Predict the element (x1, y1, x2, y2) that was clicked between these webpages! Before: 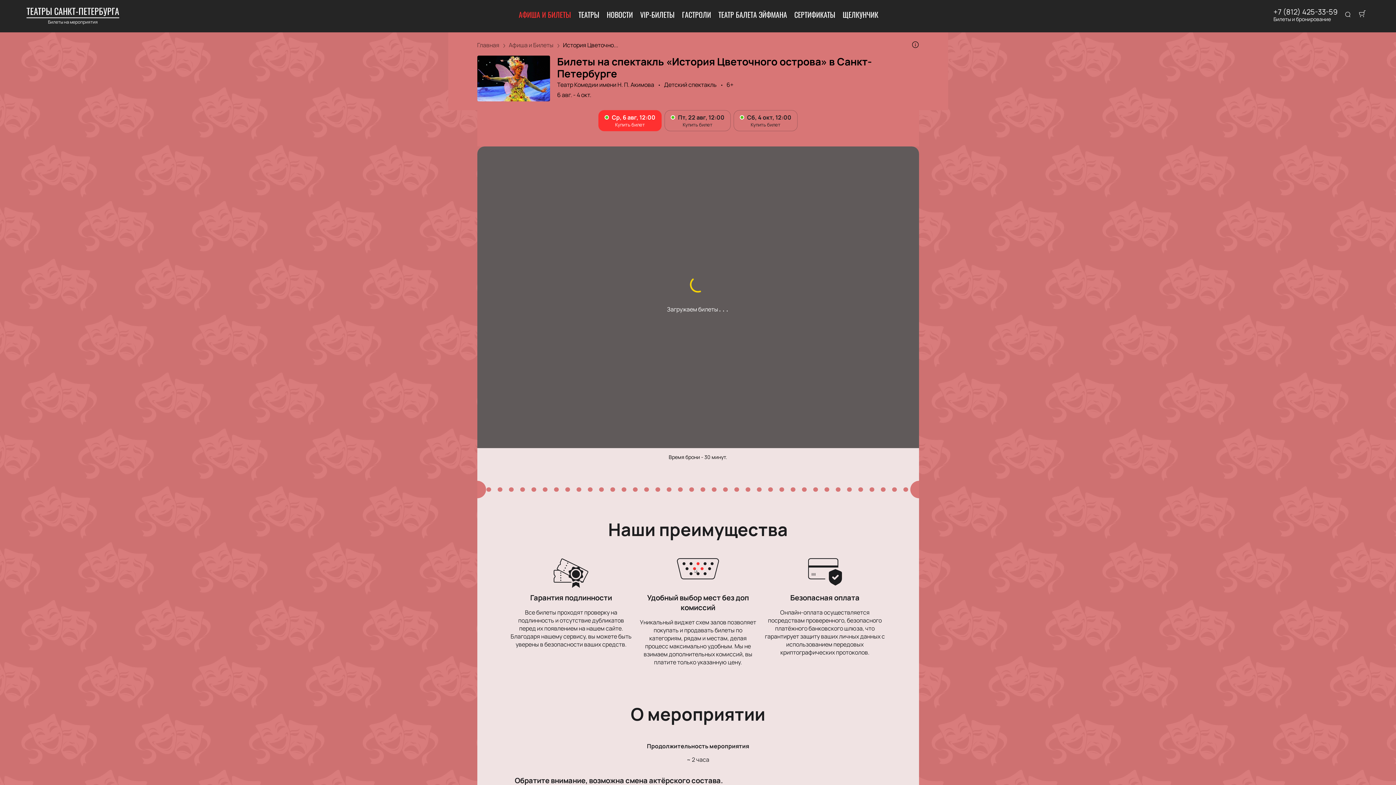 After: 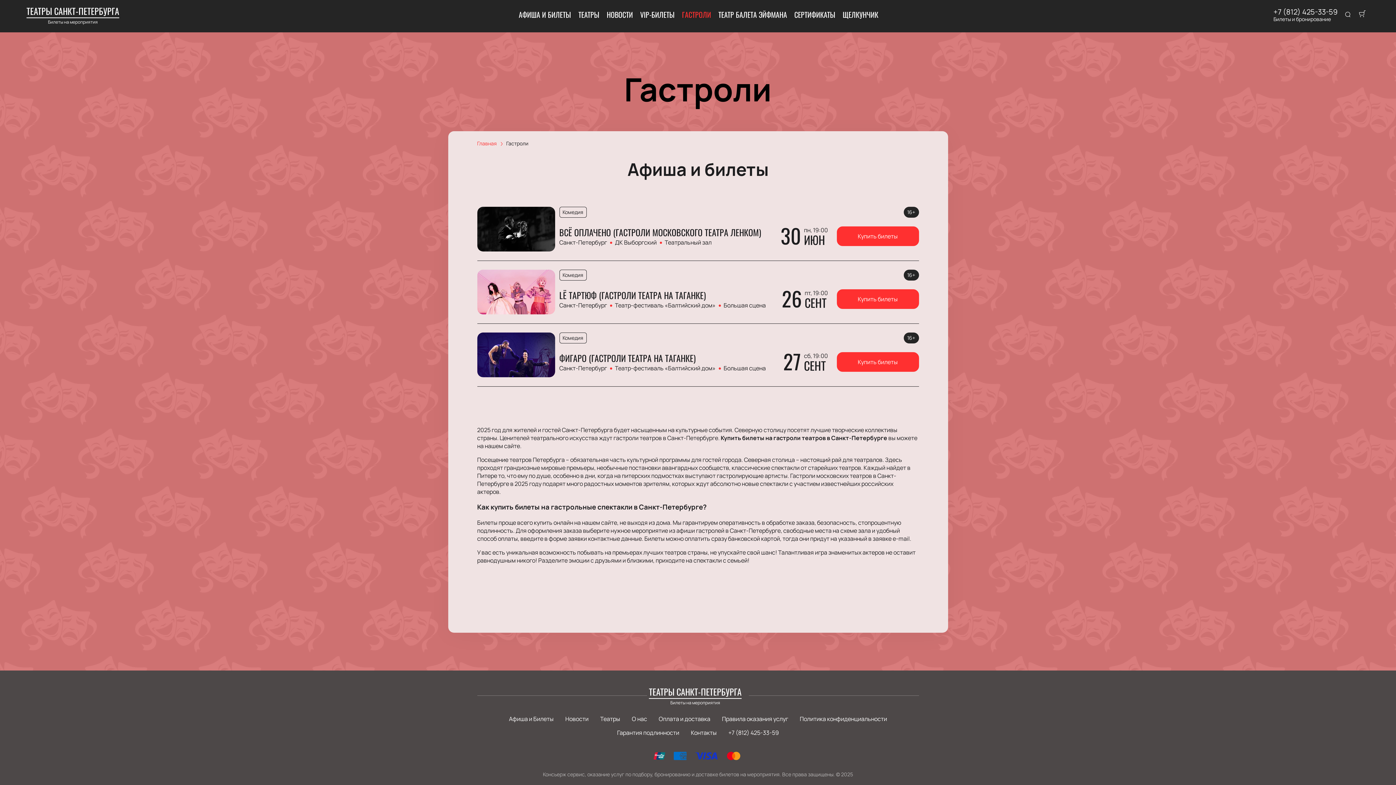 Action: bbox: (682, 10, 711, 18) label: ГАСТРОЛИ